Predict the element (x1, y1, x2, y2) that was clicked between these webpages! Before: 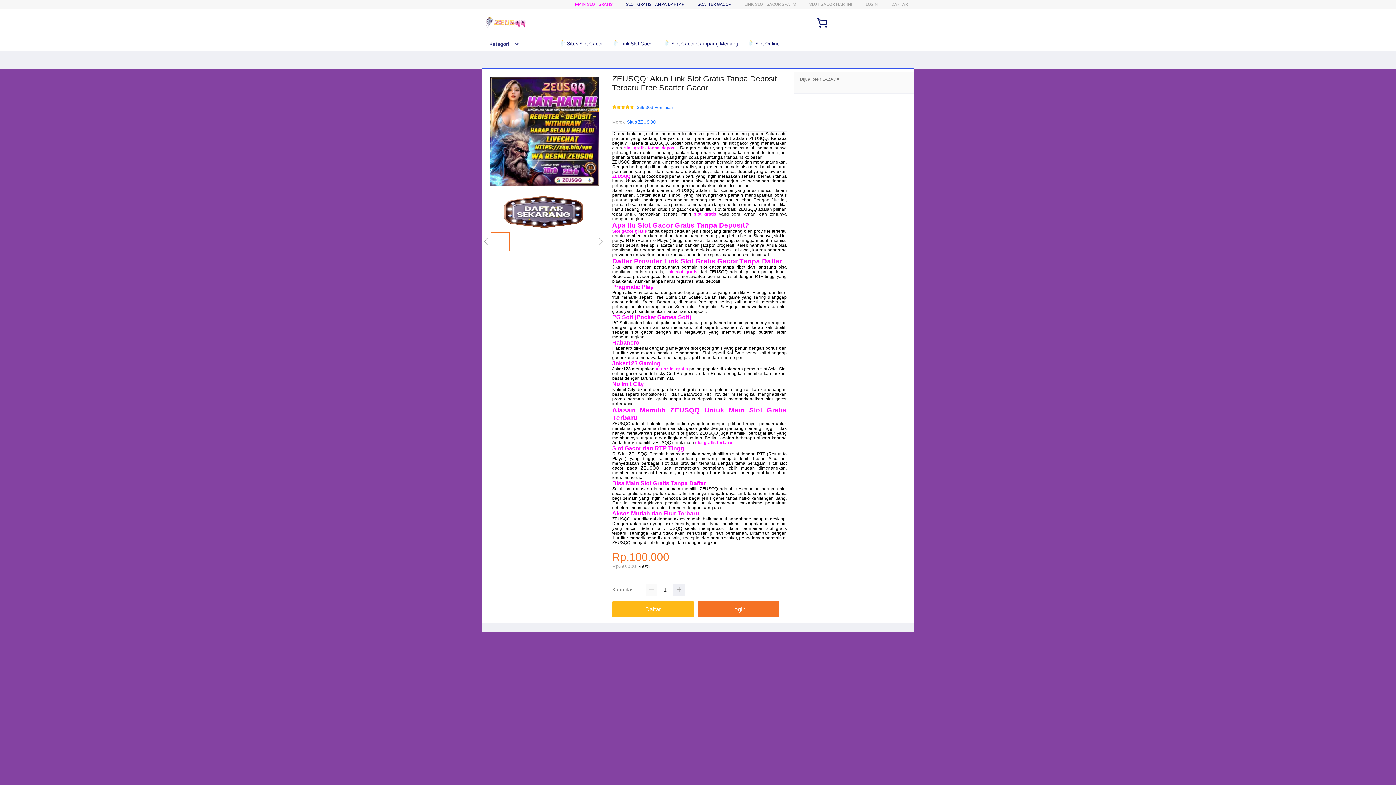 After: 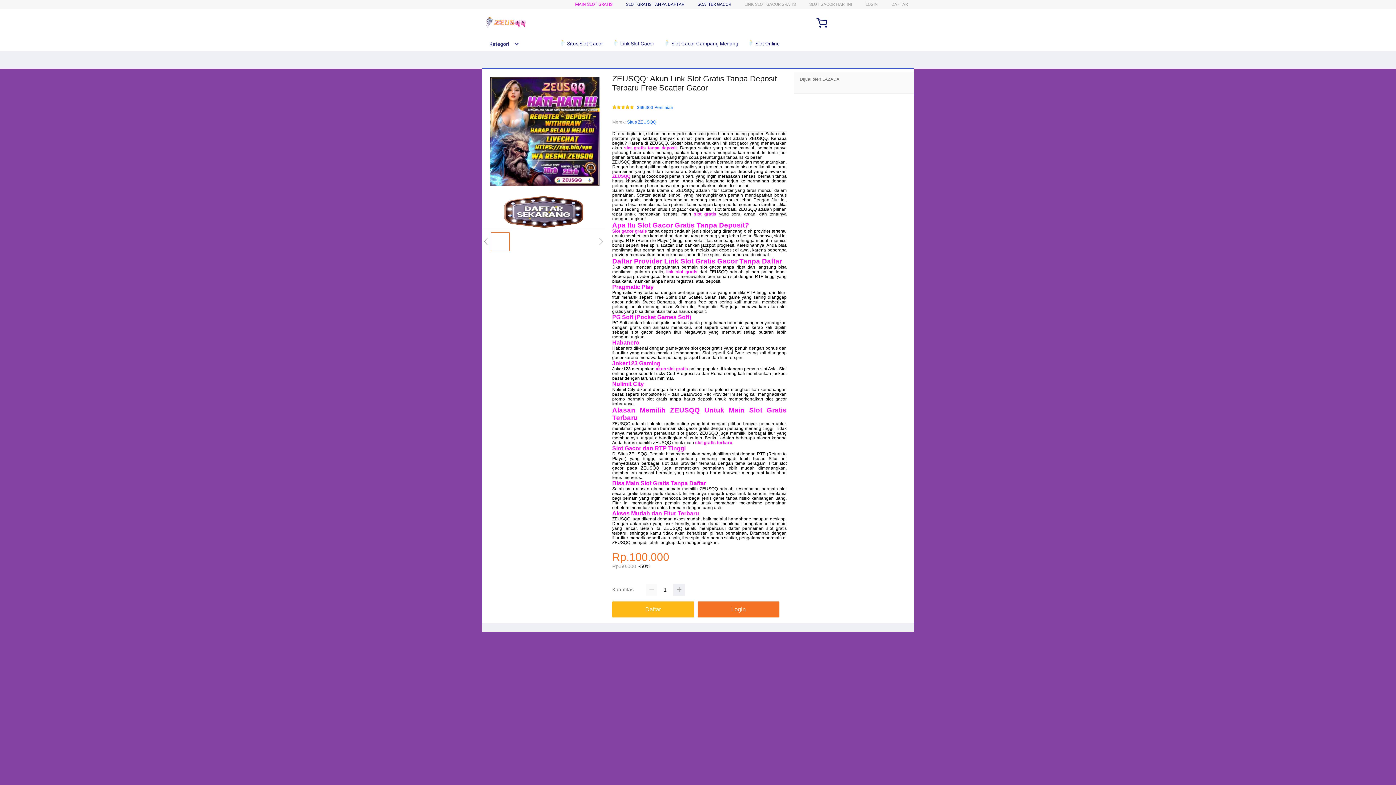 Action: bbox: (695, 440, 732, 445) label: slot gratis terbaru